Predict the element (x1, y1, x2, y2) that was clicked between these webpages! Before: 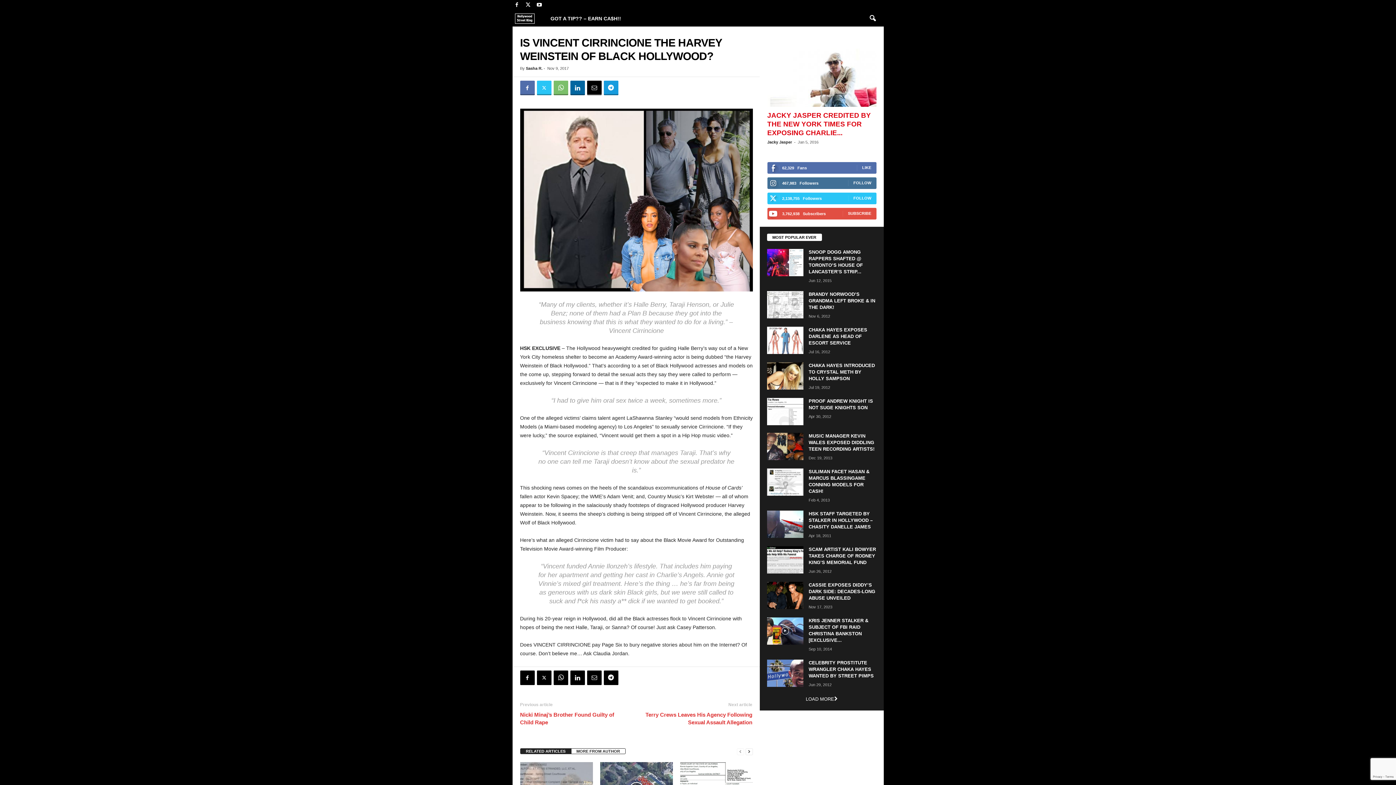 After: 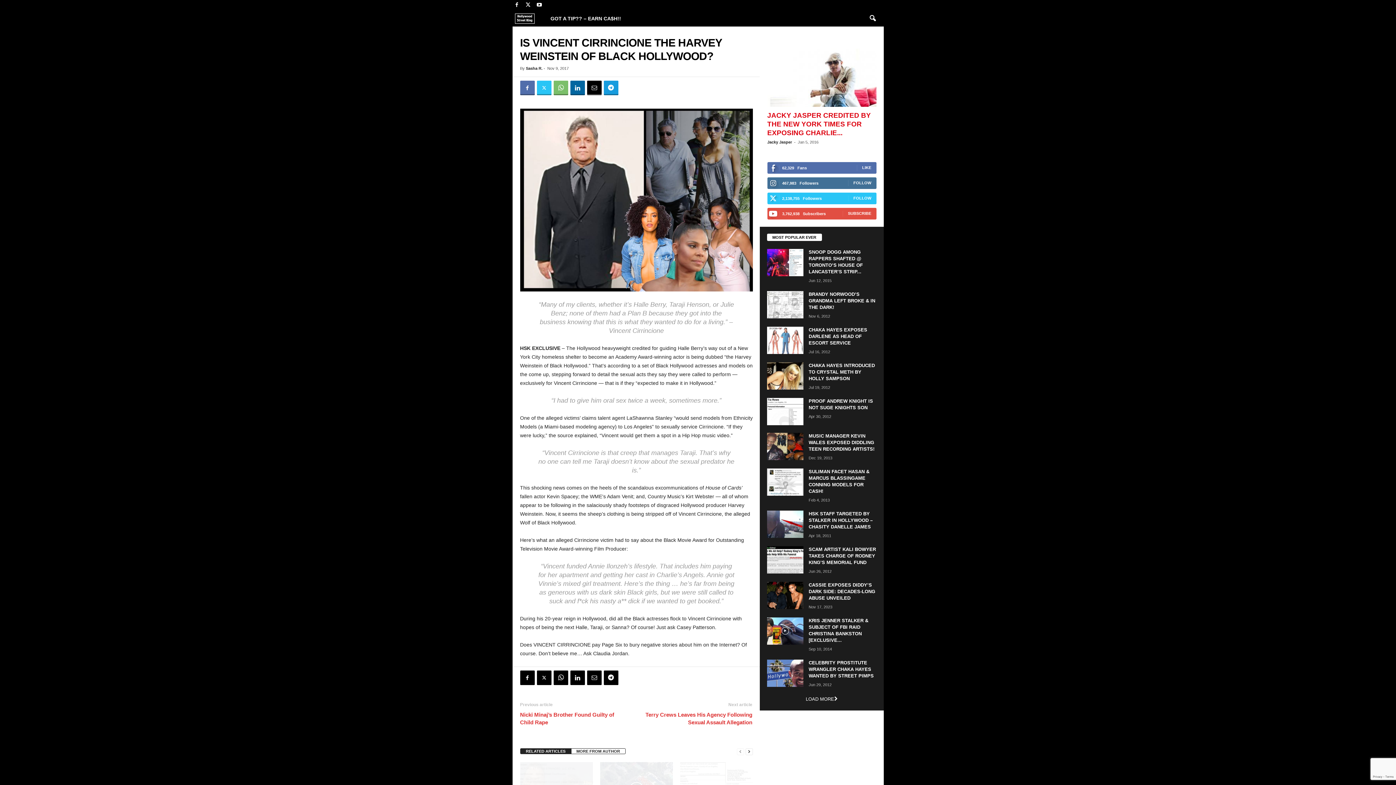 Action: label: RELATED ARTICLES bbox: (520, 748, 571, 754)